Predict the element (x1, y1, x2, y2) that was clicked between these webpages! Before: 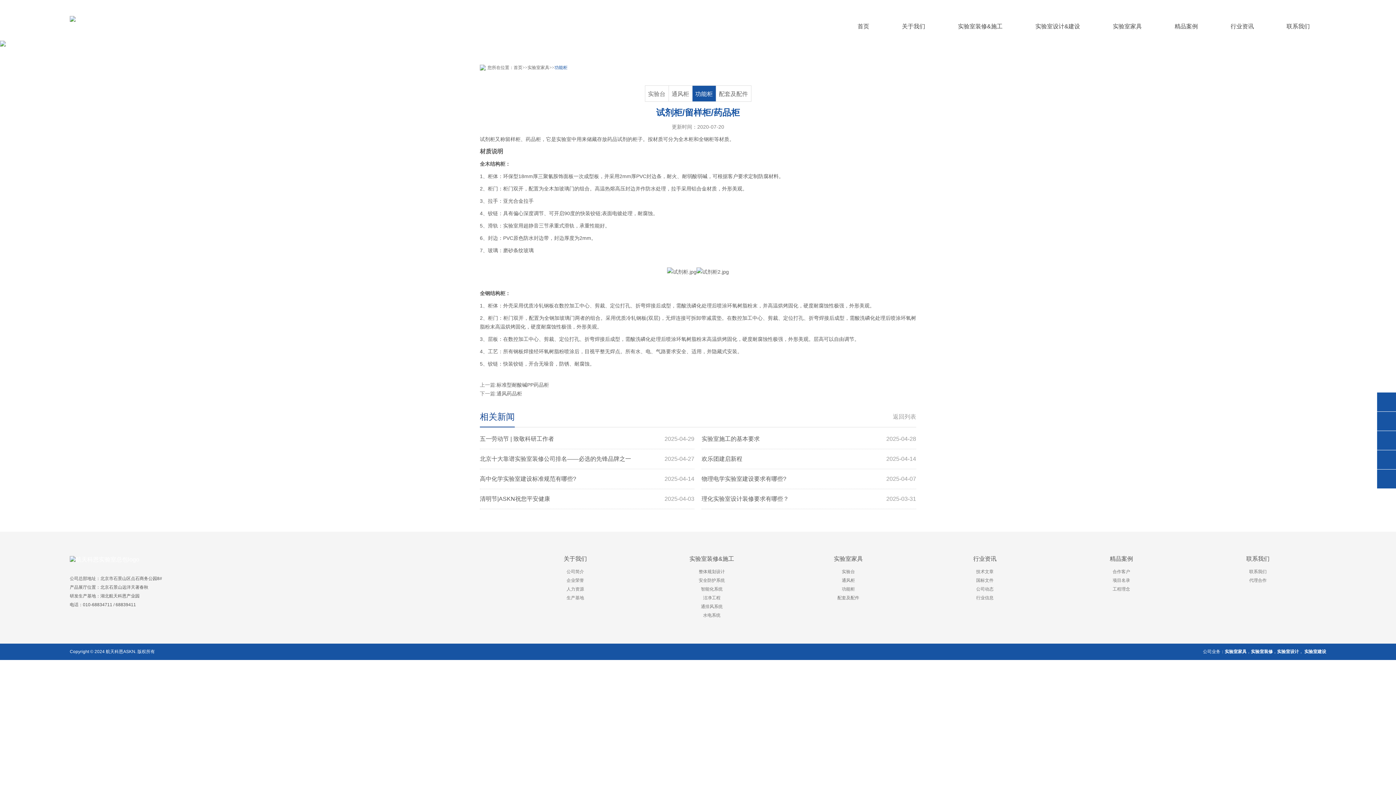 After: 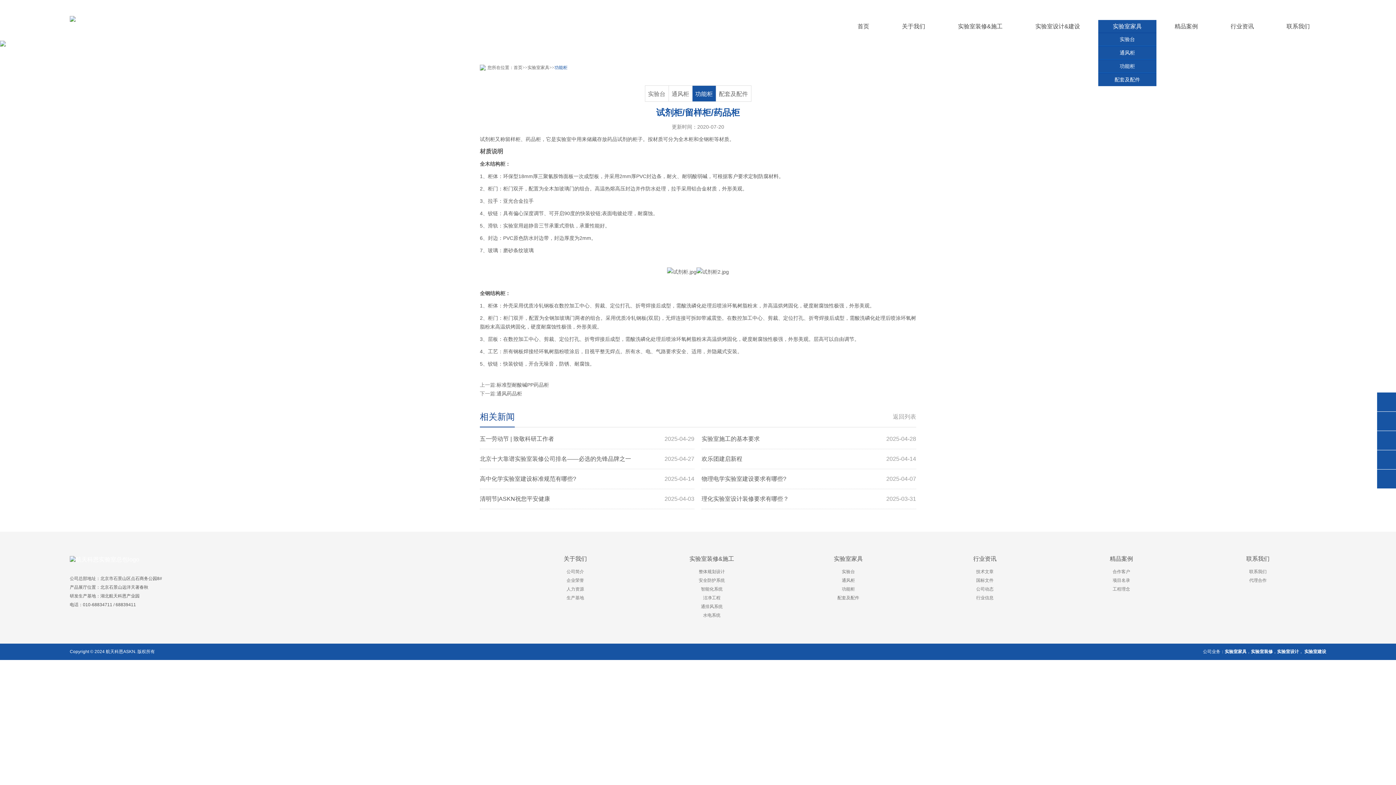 Action: label: 实验室家具 bbox: (1098, 20, 1156, 32)